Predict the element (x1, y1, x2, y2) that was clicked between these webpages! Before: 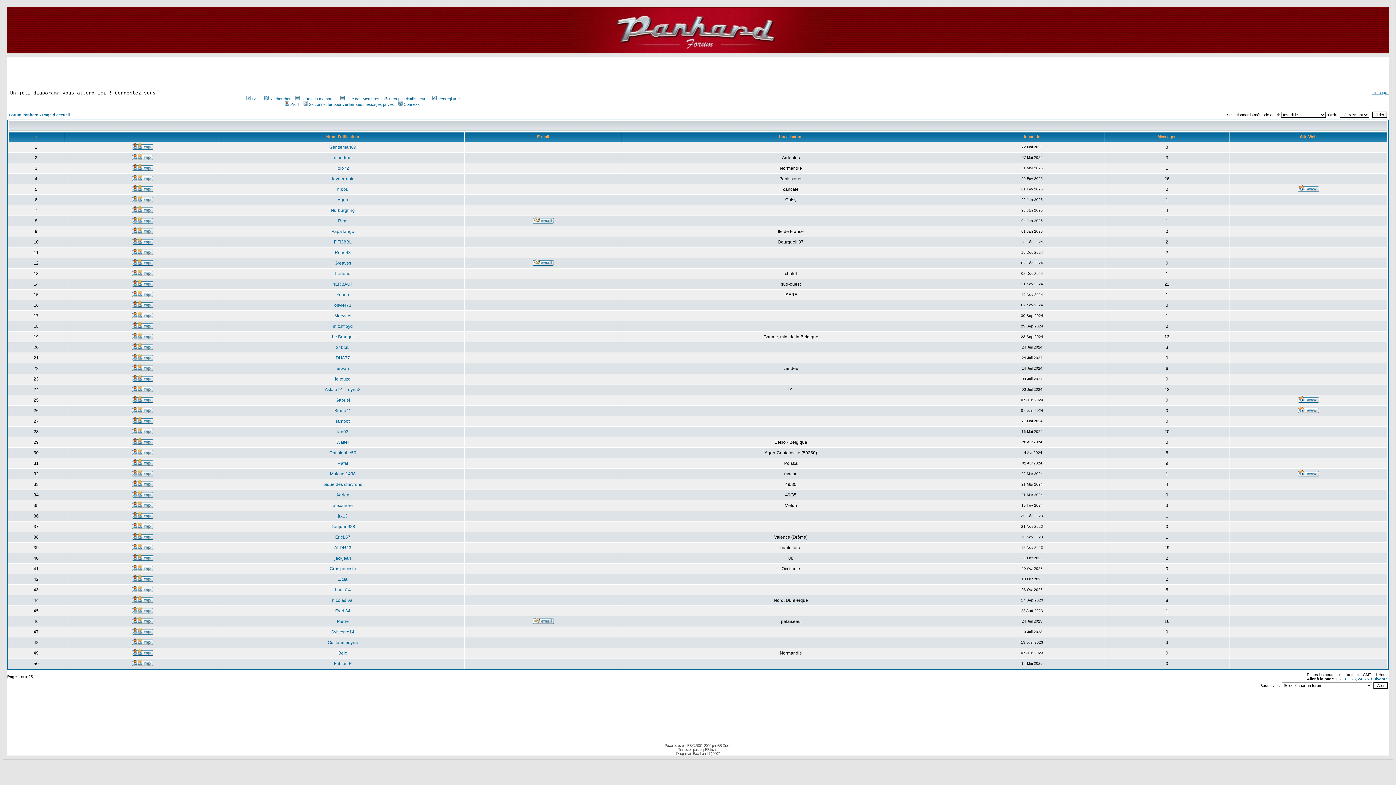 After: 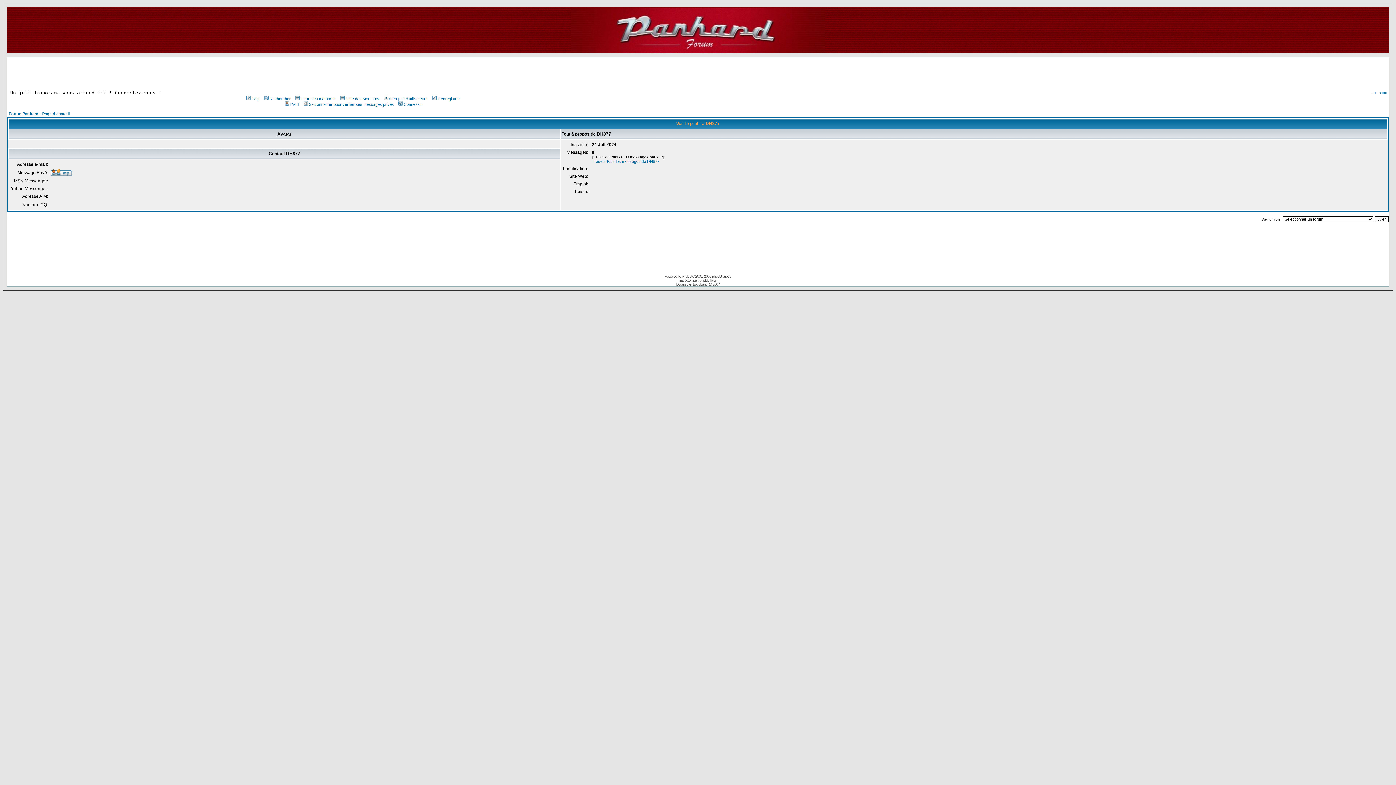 Action: bbox: (335, 355, 350, 360) label: DH877